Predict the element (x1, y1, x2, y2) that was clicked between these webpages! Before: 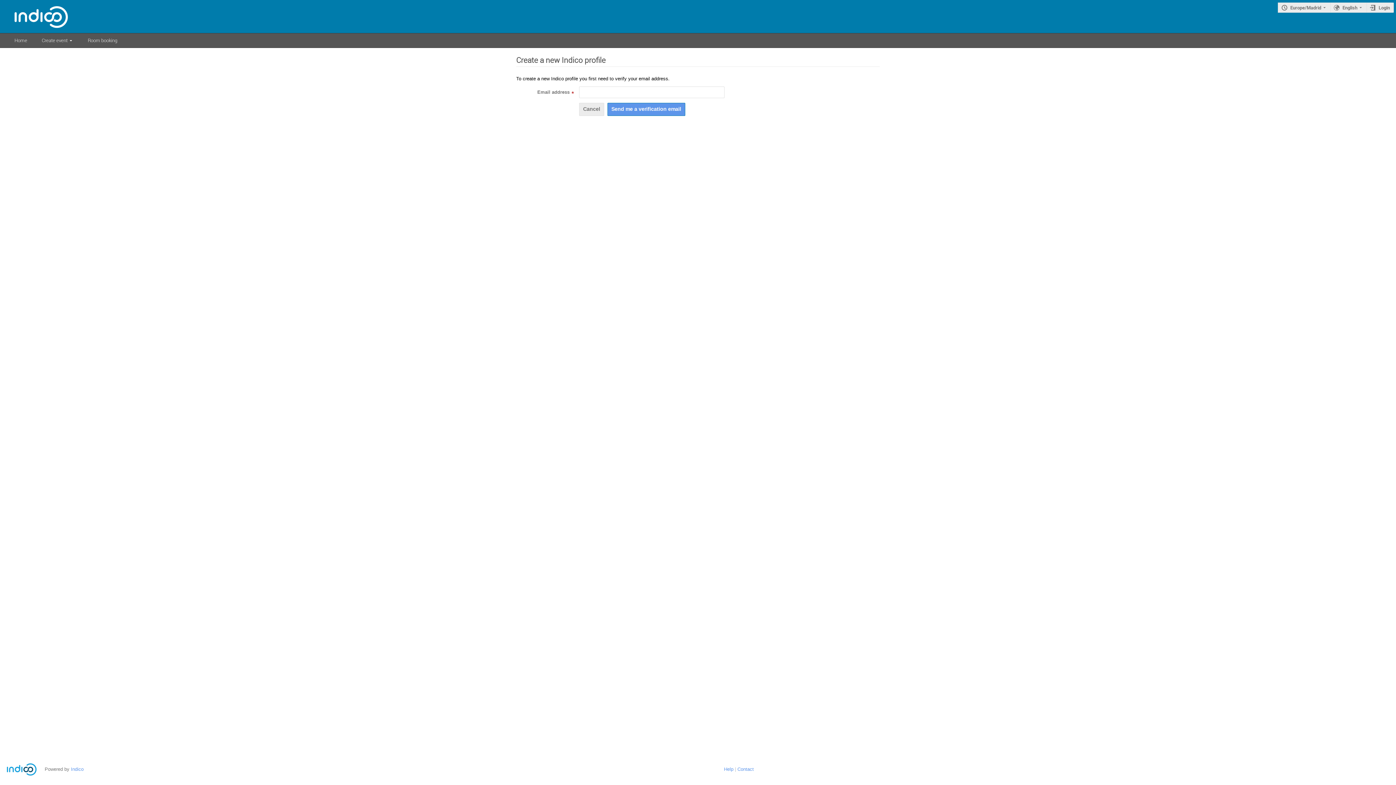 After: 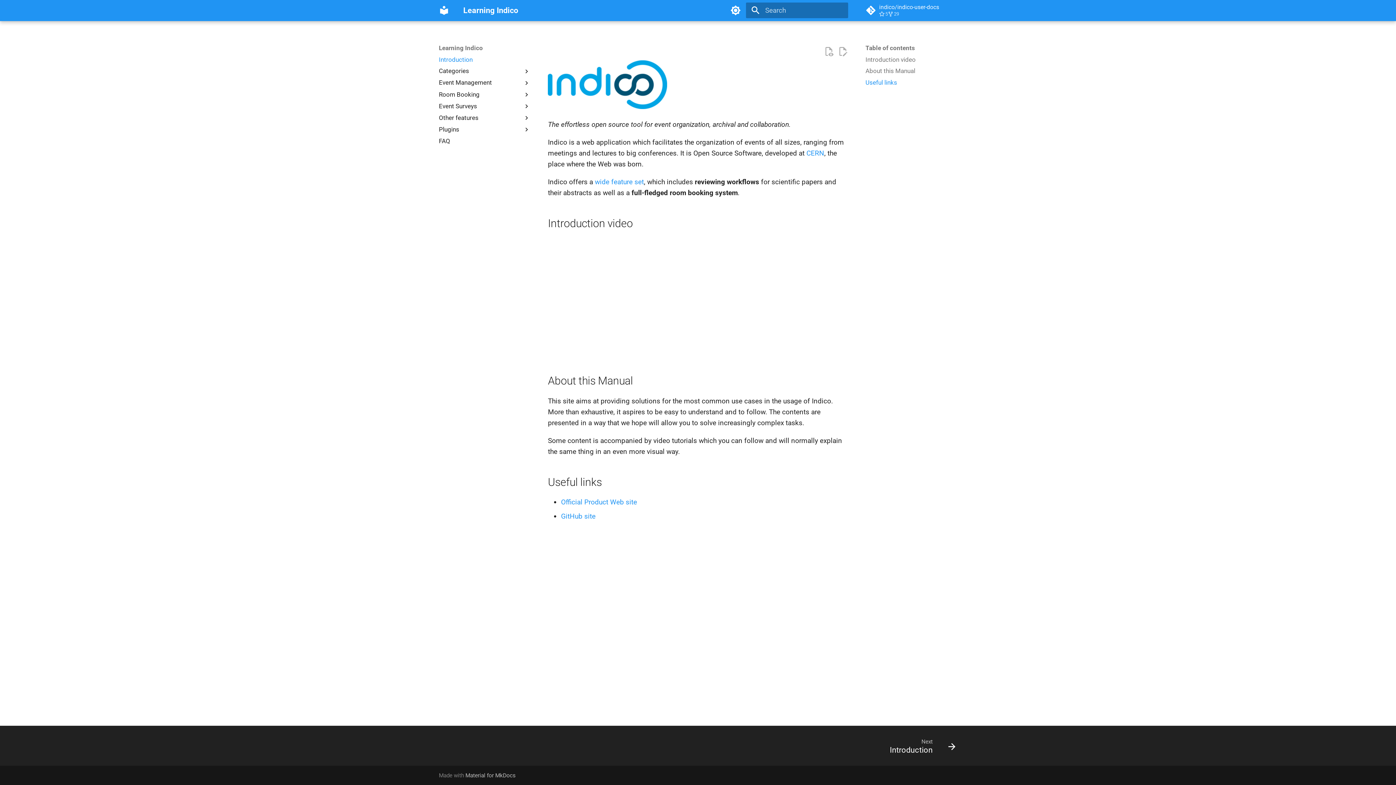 Action: bbox: (724, 766, 733, 772) label: Help